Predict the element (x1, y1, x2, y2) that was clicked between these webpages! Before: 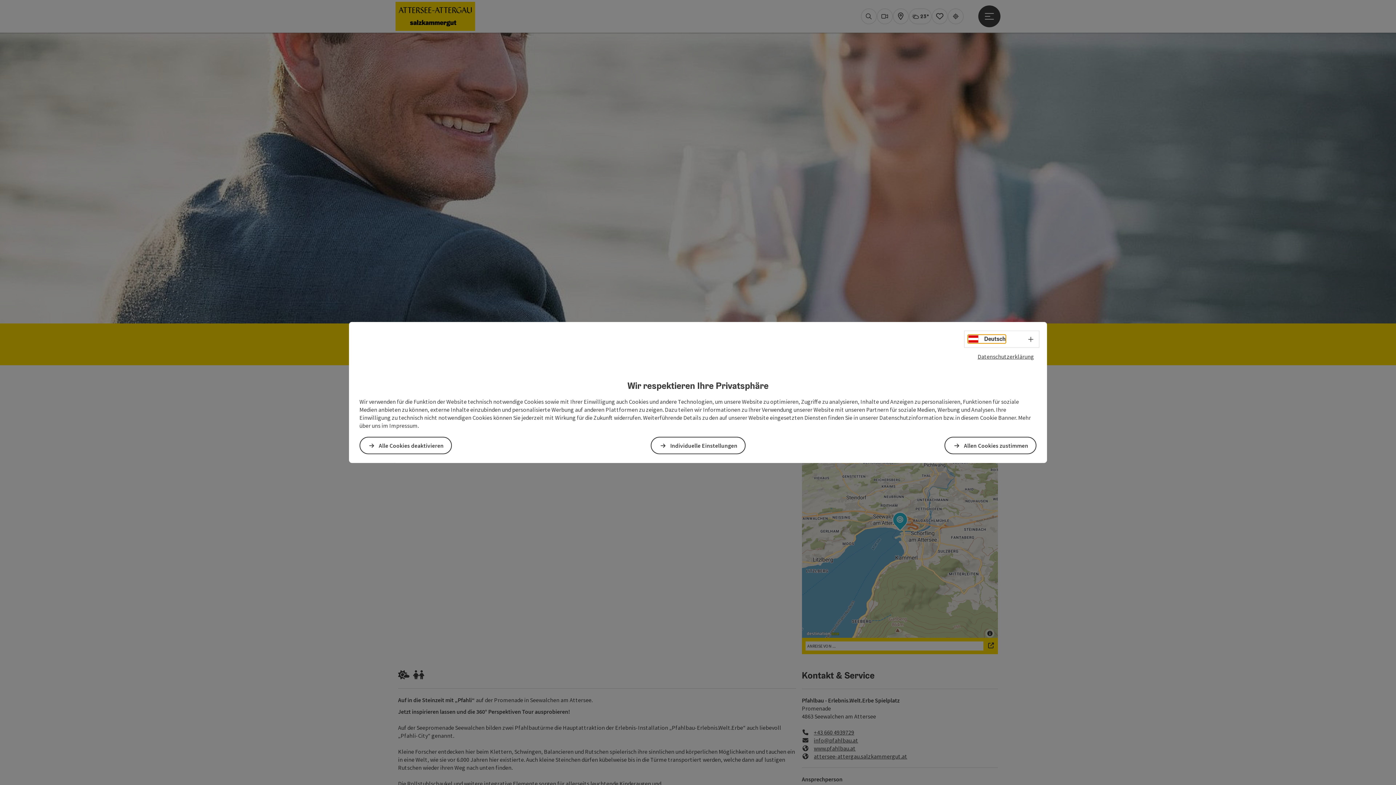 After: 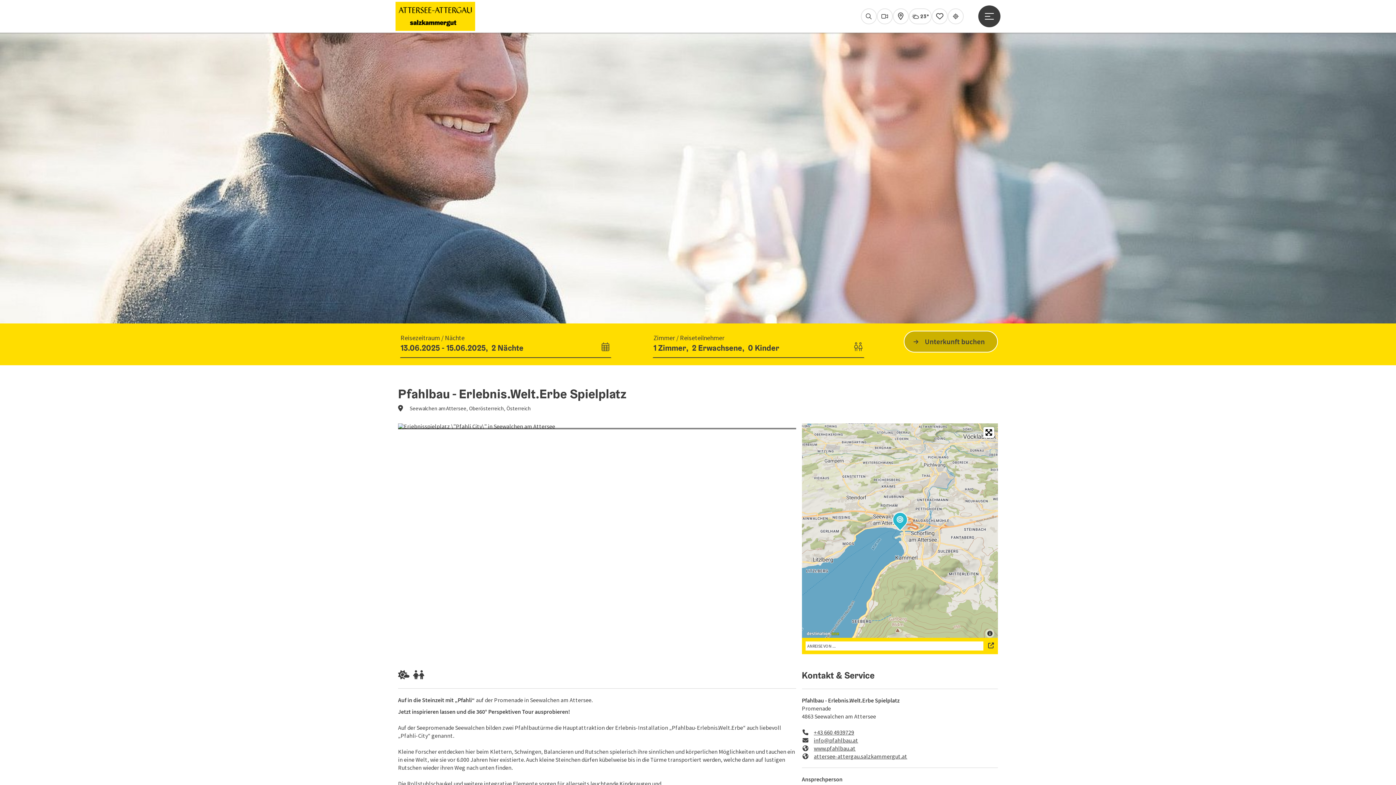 Action: bbox: (944, 437, 1036, 454) label: Allen Cookies zustimmen